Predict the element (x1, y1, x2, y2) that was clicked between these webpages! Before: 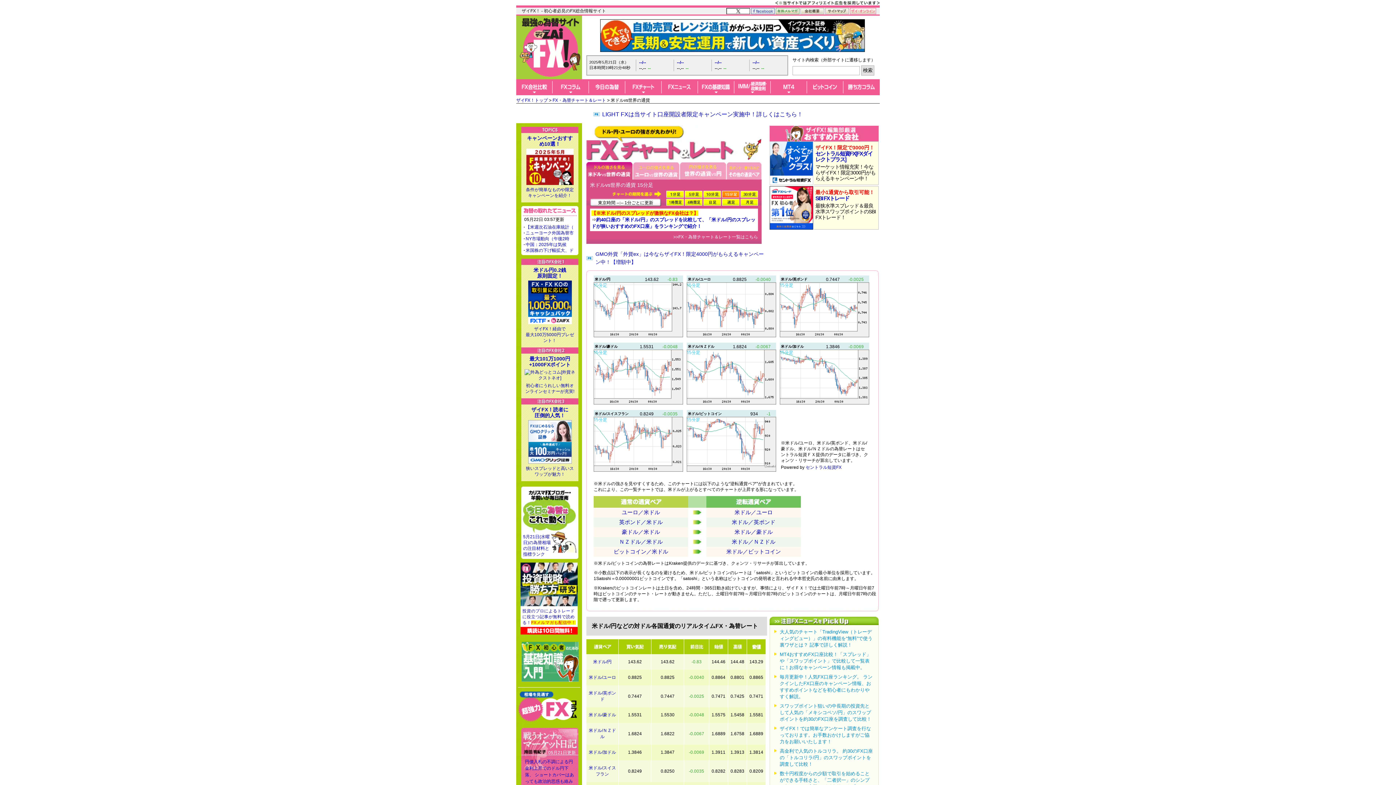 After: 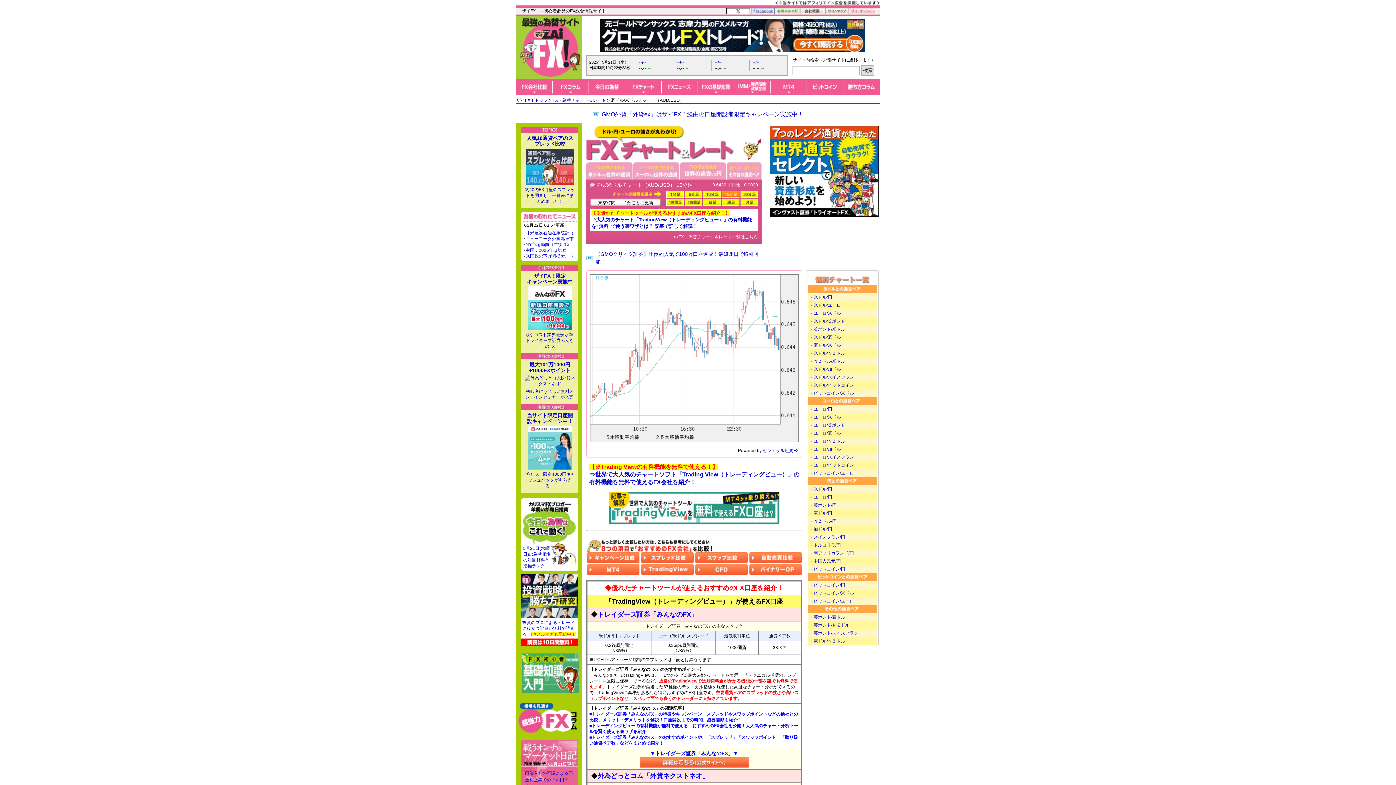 Action: label: 豪ドル／米ドル bbox: (622, 529, 660, 535)